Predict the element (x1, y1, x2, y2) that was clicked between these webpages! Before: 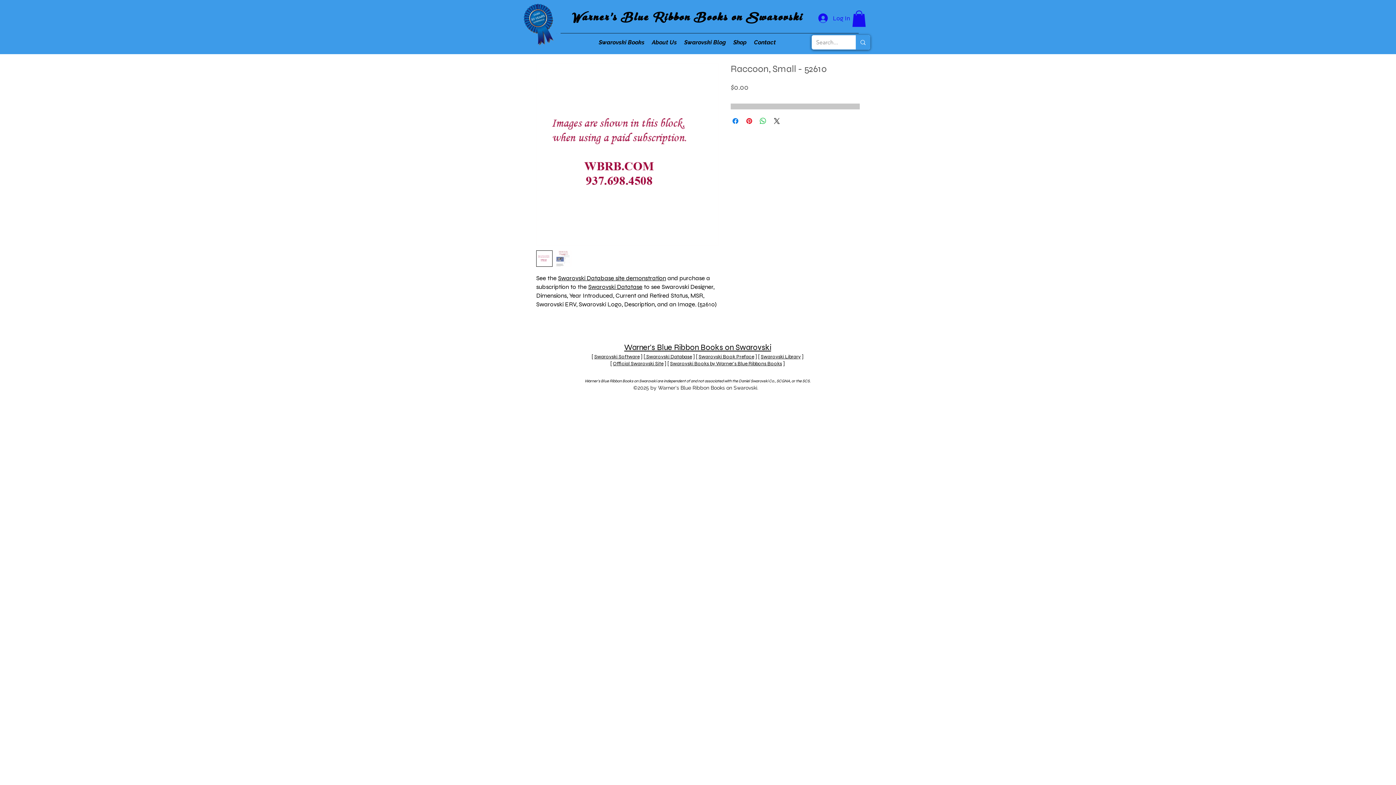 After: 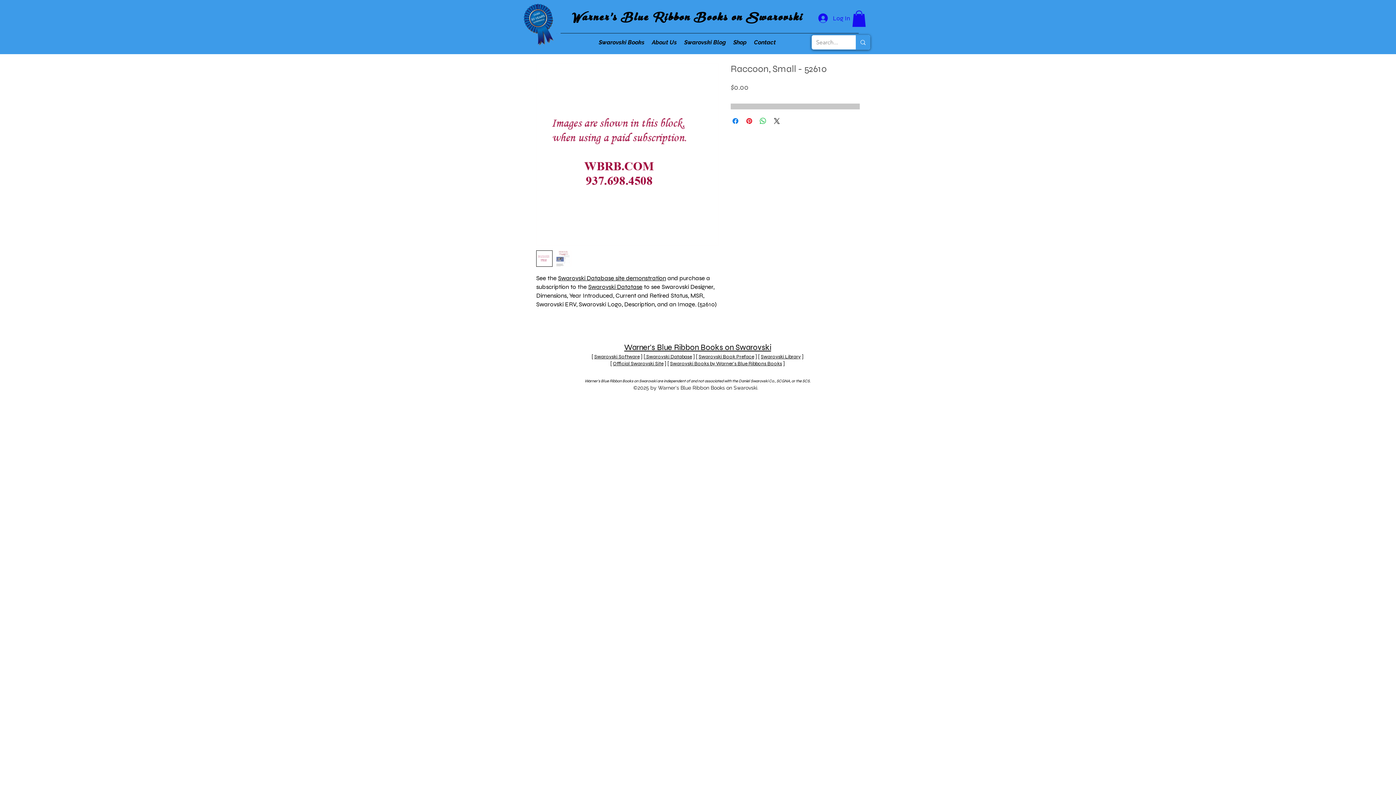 Action: bbox: (852, 10, 866, 27)